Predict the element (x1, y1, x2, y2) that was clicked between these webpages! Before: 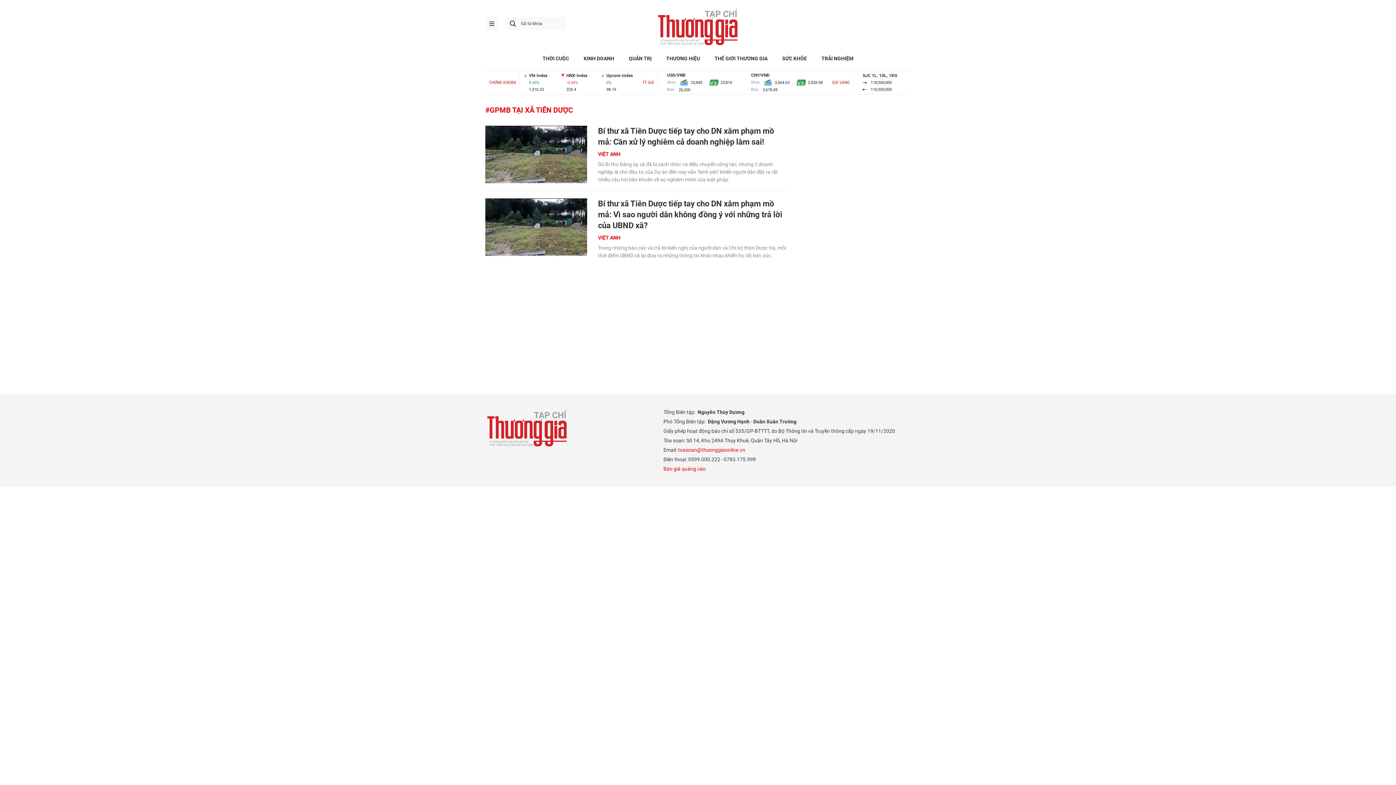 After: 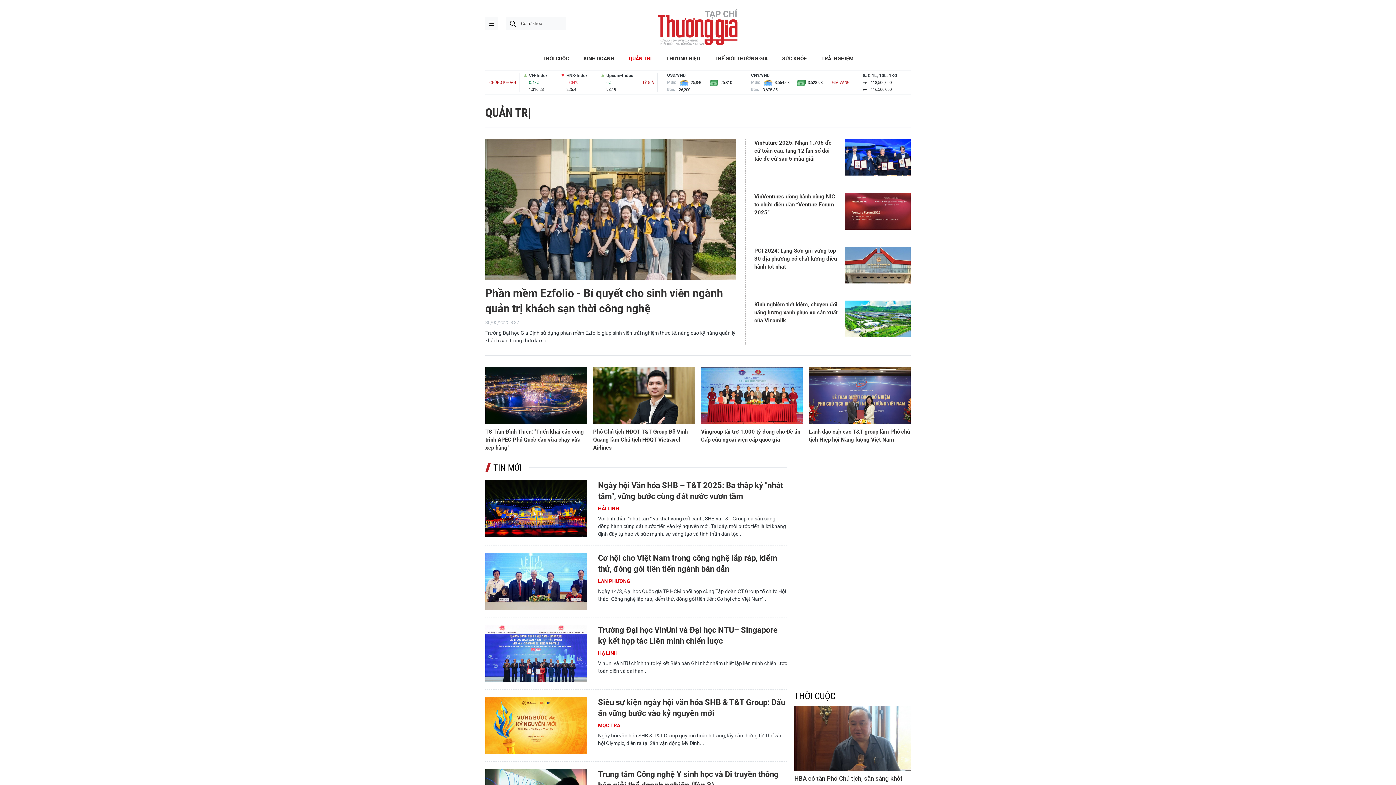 Action: label: QUẢN TRỊ bbox: (621, 53, 659, 63)